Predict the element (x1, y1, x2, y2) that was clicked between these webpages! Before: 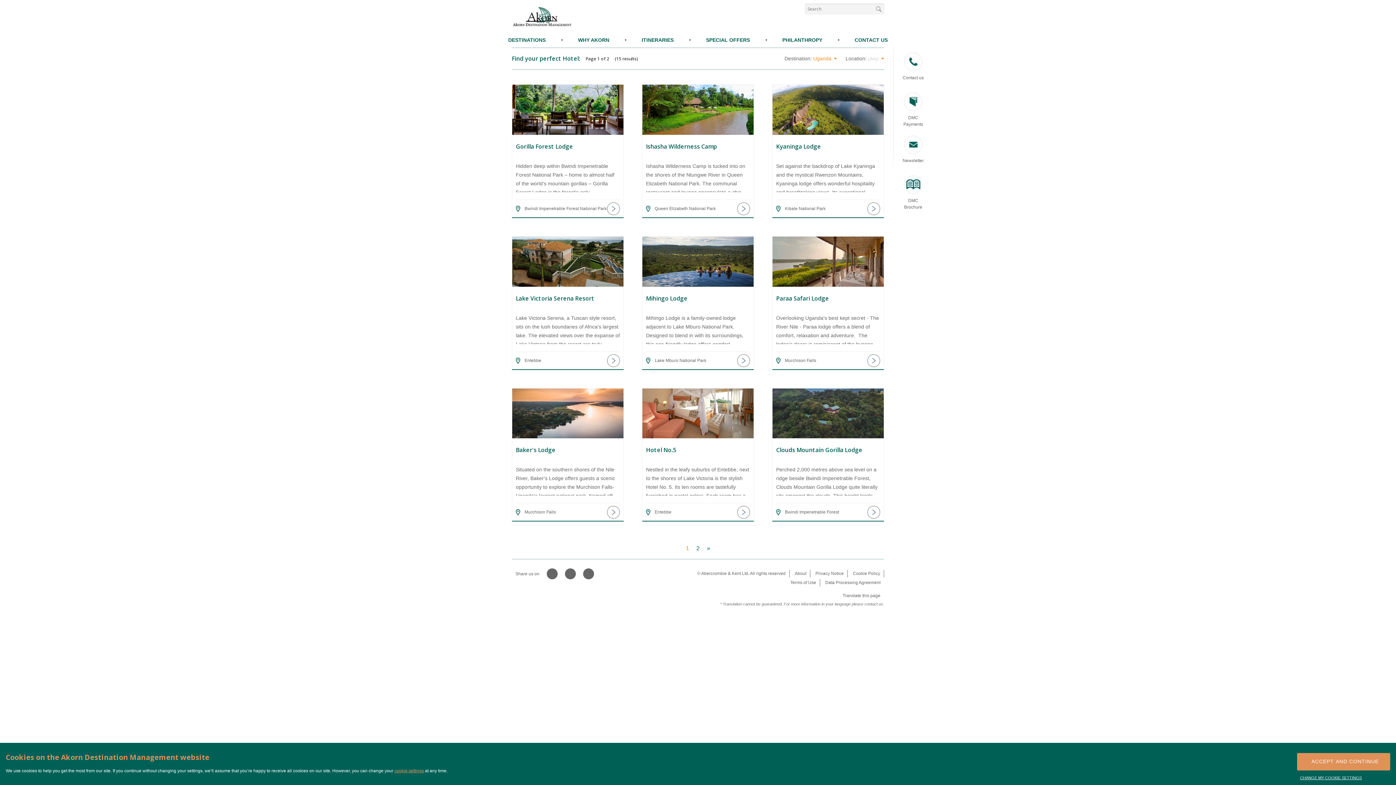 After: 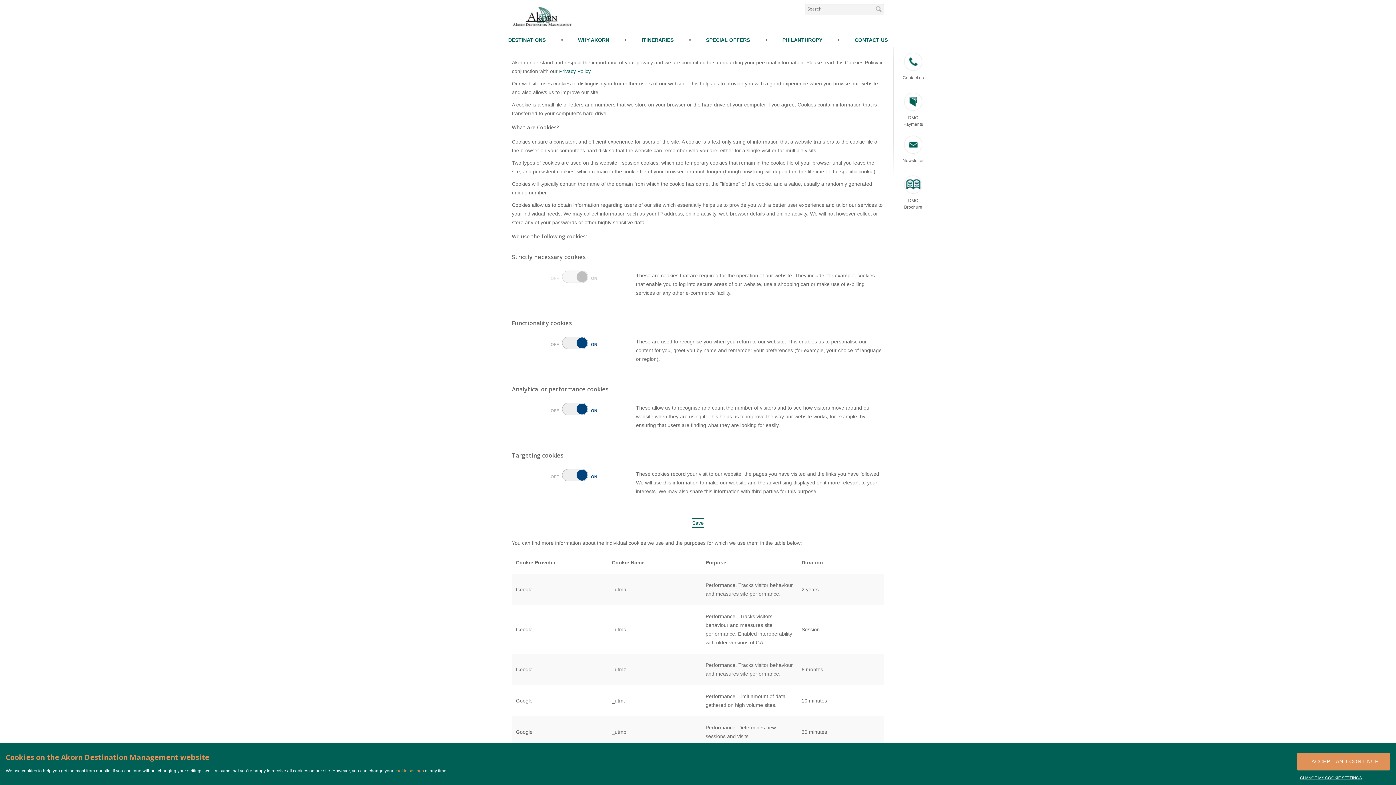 Action: bbox: (394, 768, 424, 773) label: cookie settings